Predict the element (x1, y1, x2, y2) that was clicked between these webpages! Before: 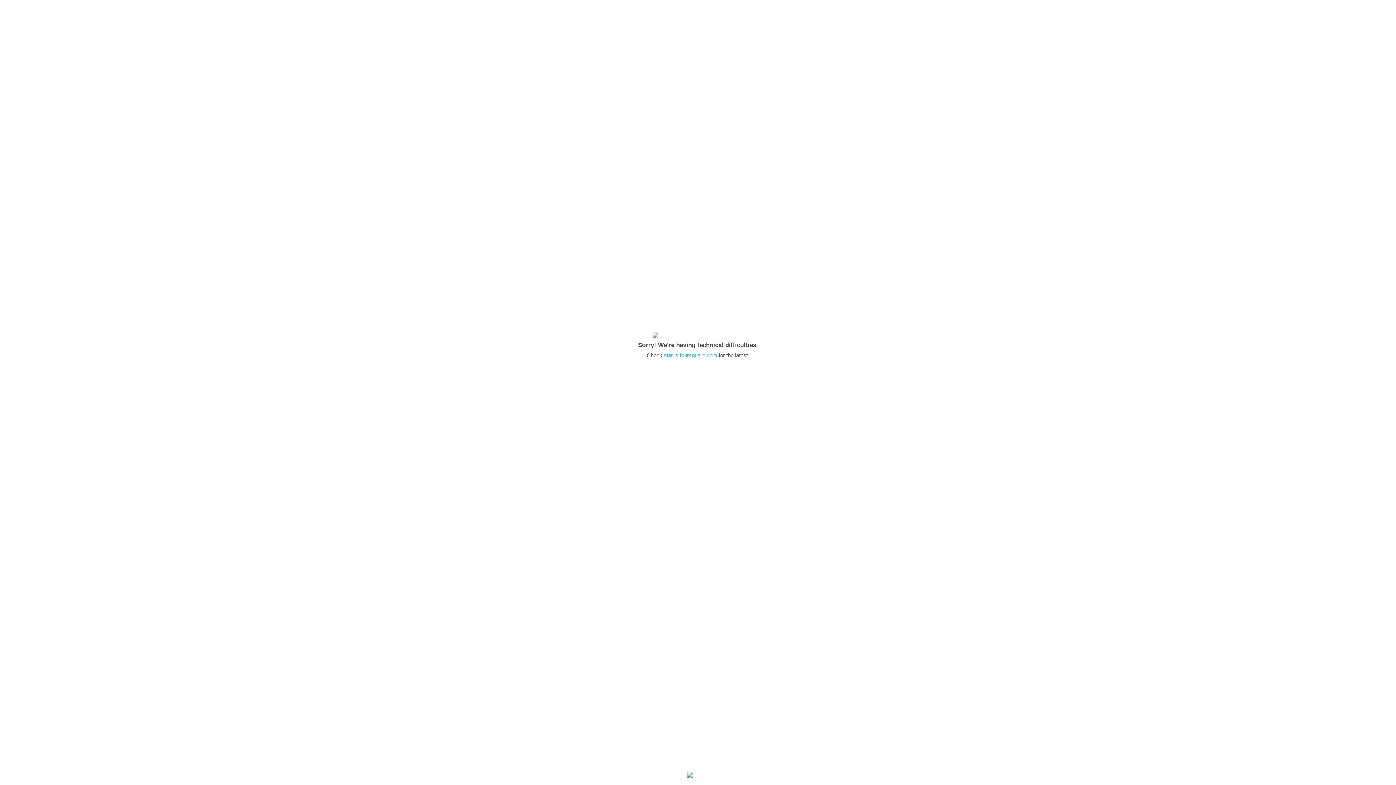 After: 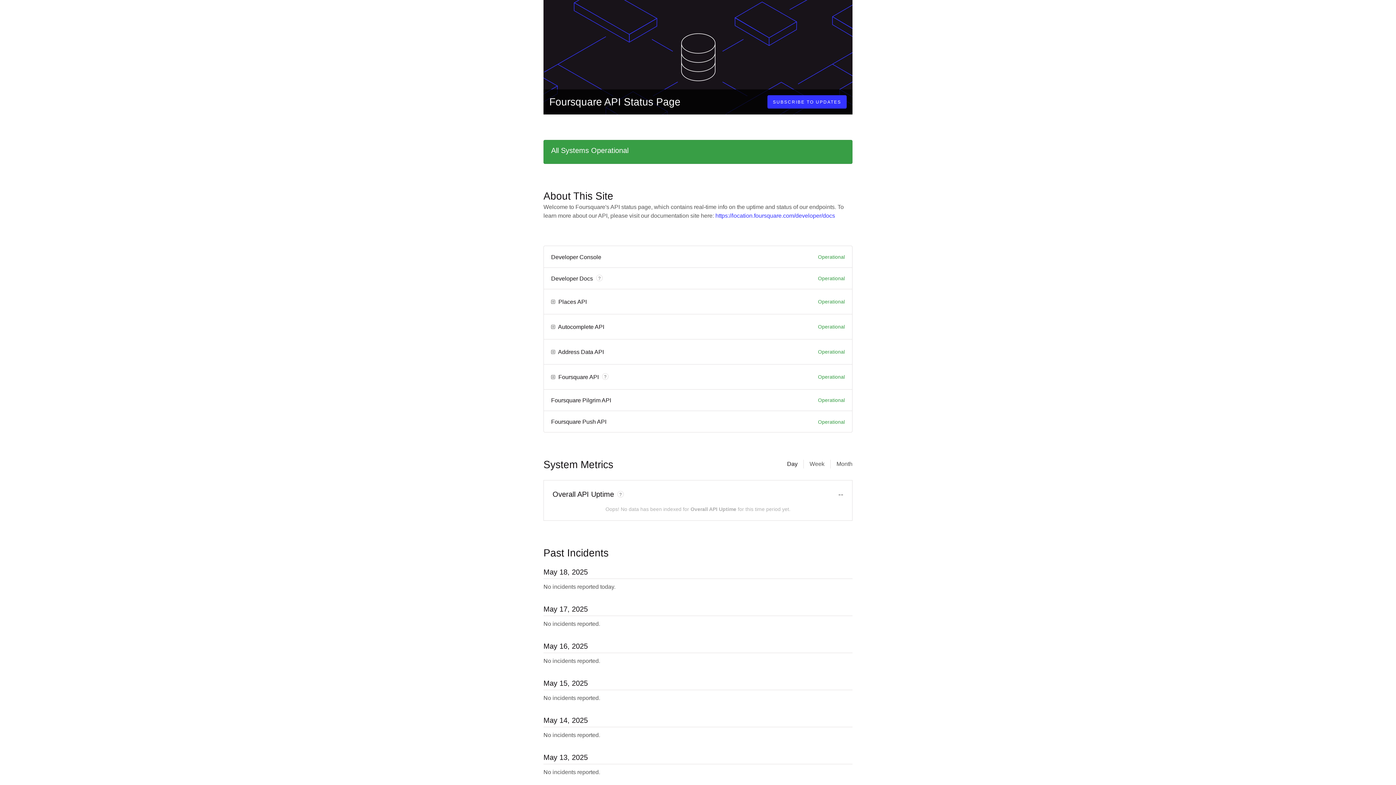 Action: bbox: (664, 352, 717, 358) label: status.foursquare.com